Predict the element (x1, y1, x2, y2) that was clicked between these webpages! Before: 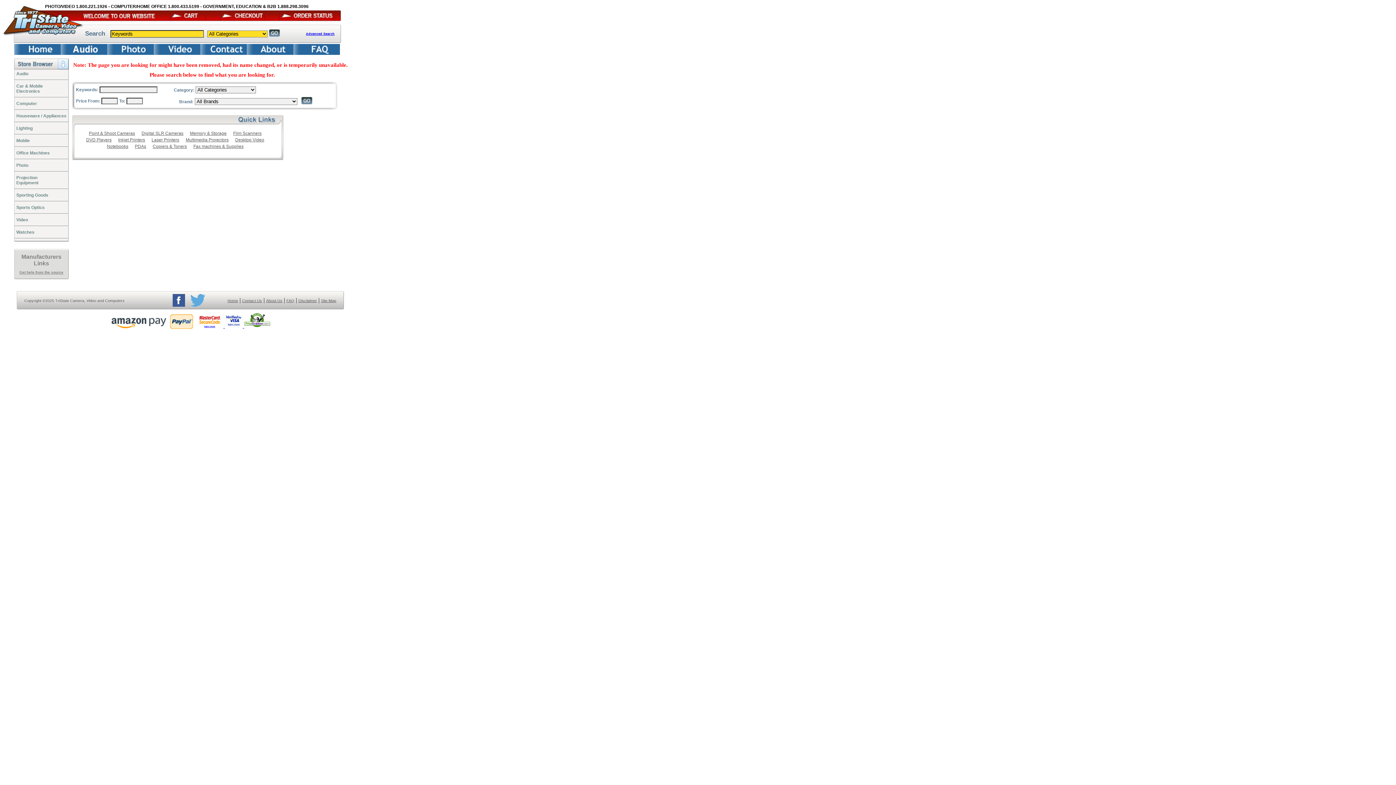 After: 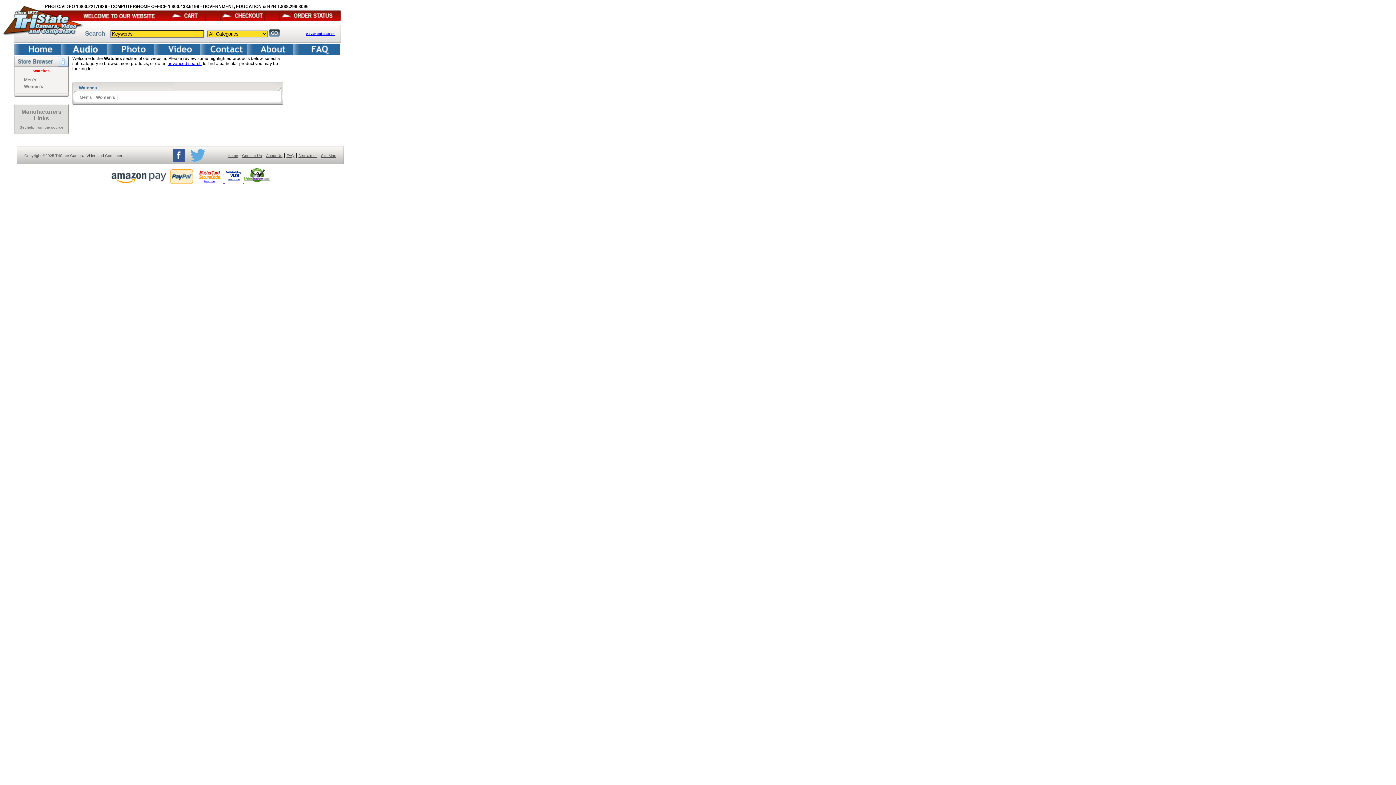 Action: bbox: (16, 229, 34, 234) label: Watches